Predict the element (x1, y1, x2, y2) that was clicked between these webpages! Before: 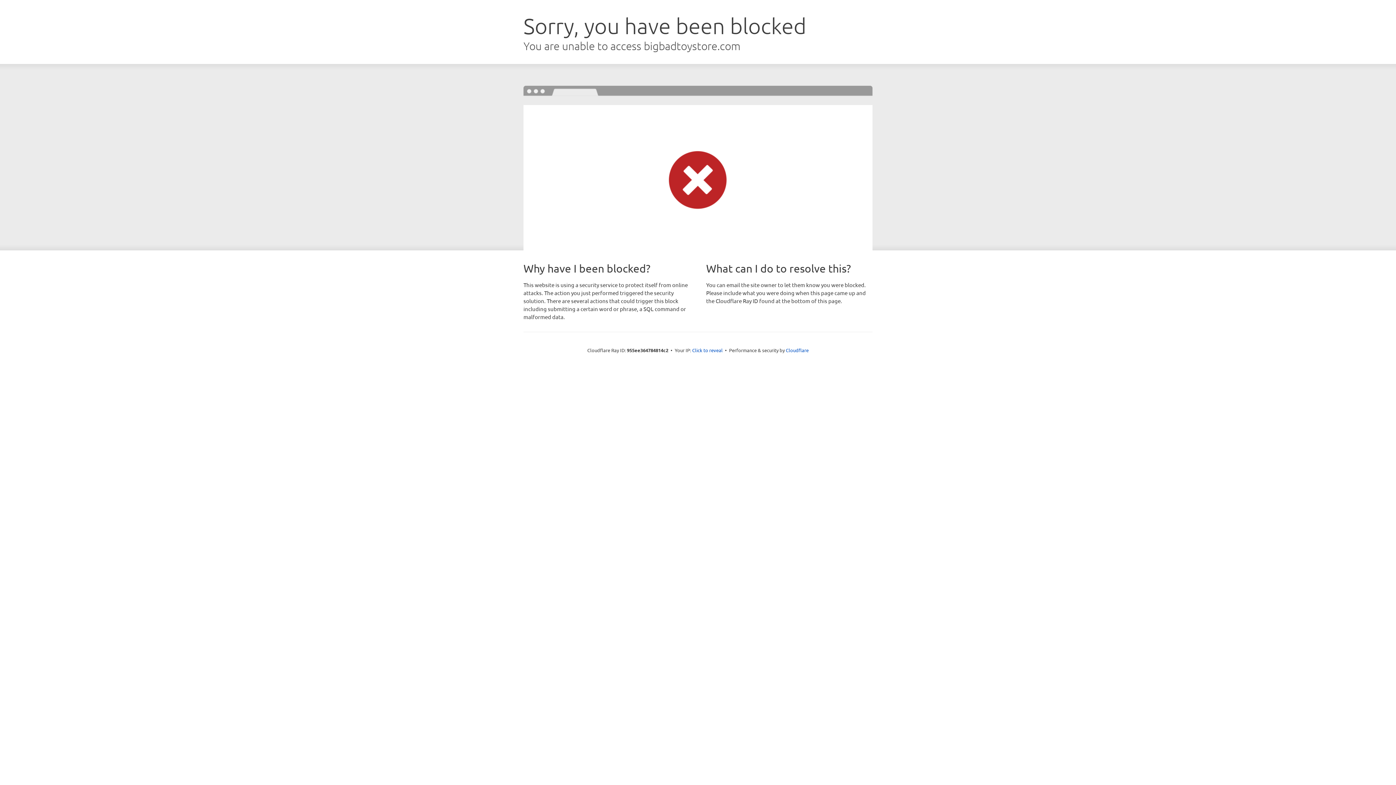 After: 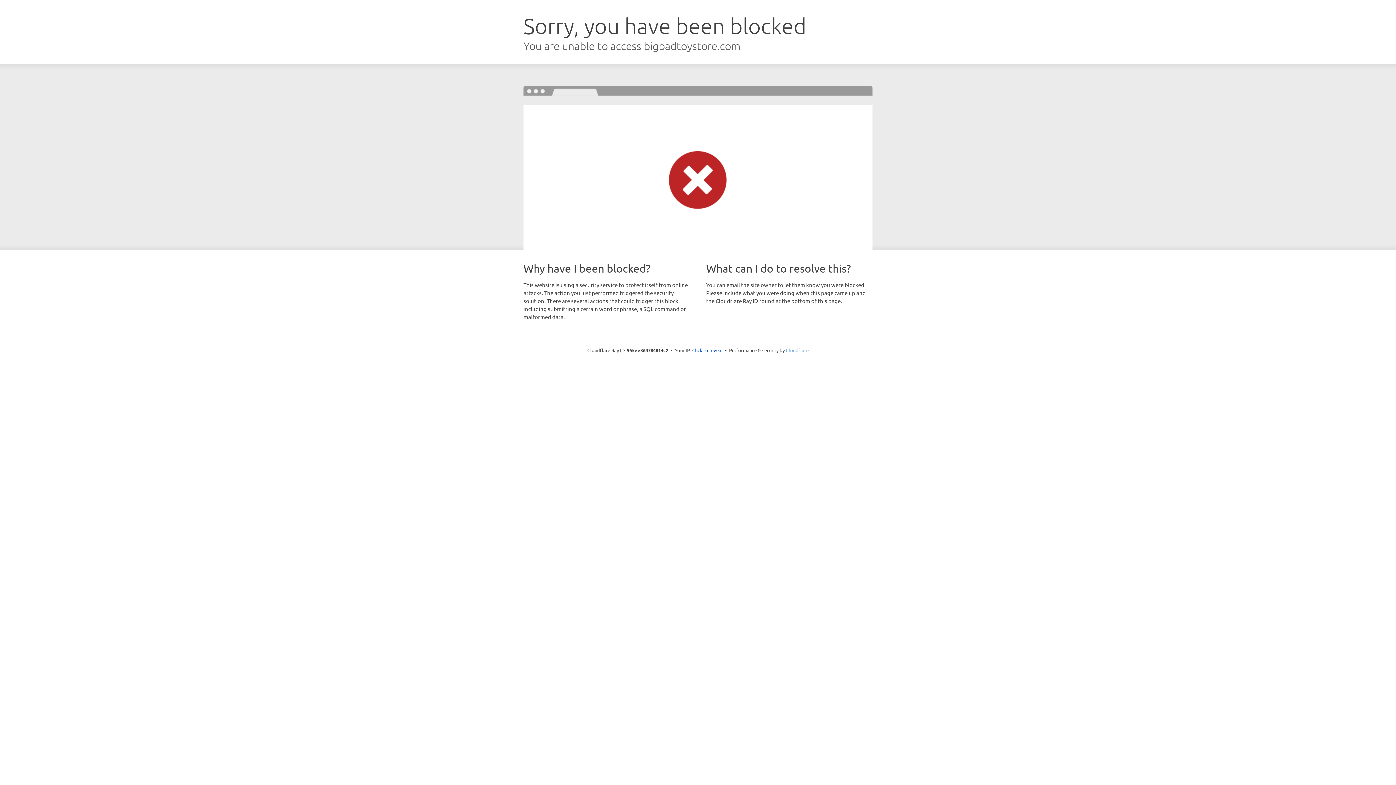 Action: bbox: (786, 347, 808, 353) label: Cloudflare